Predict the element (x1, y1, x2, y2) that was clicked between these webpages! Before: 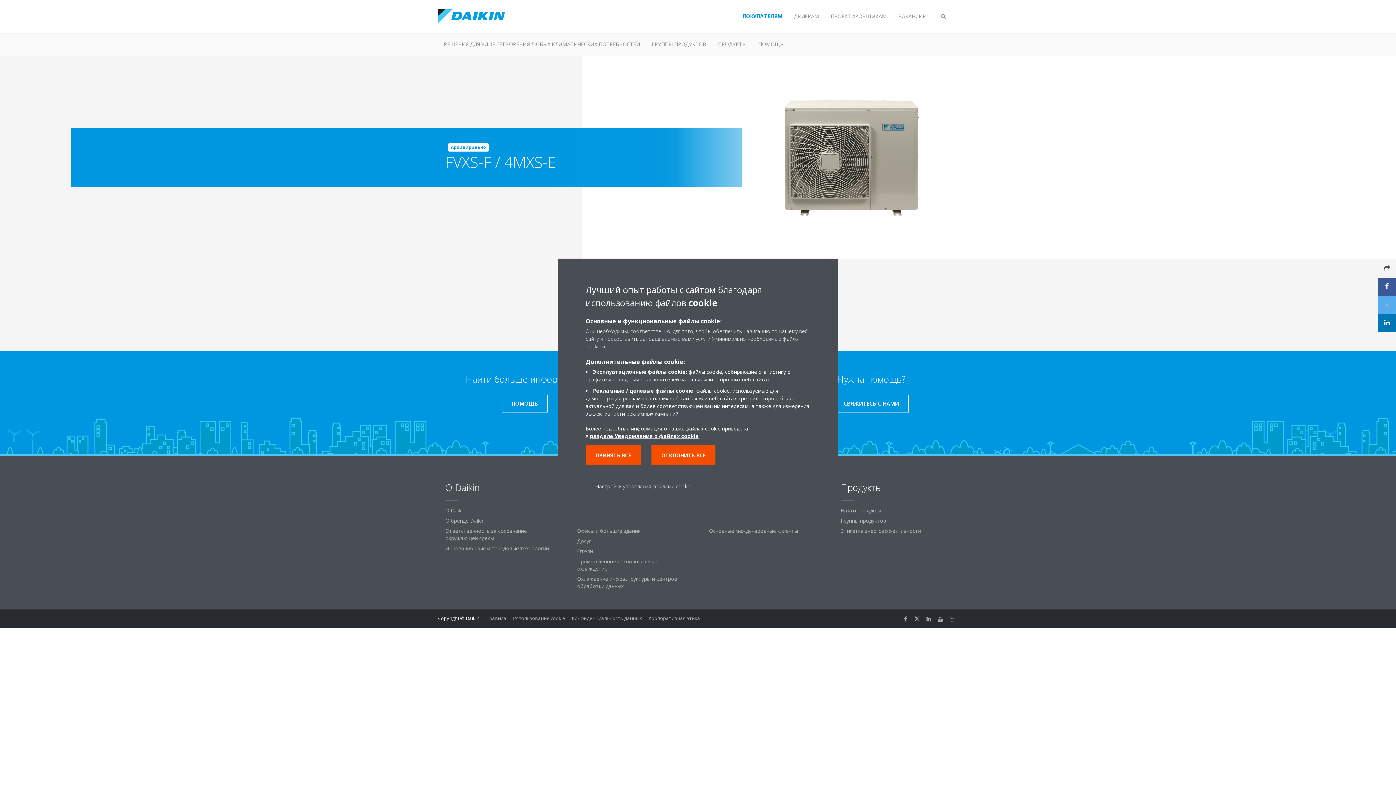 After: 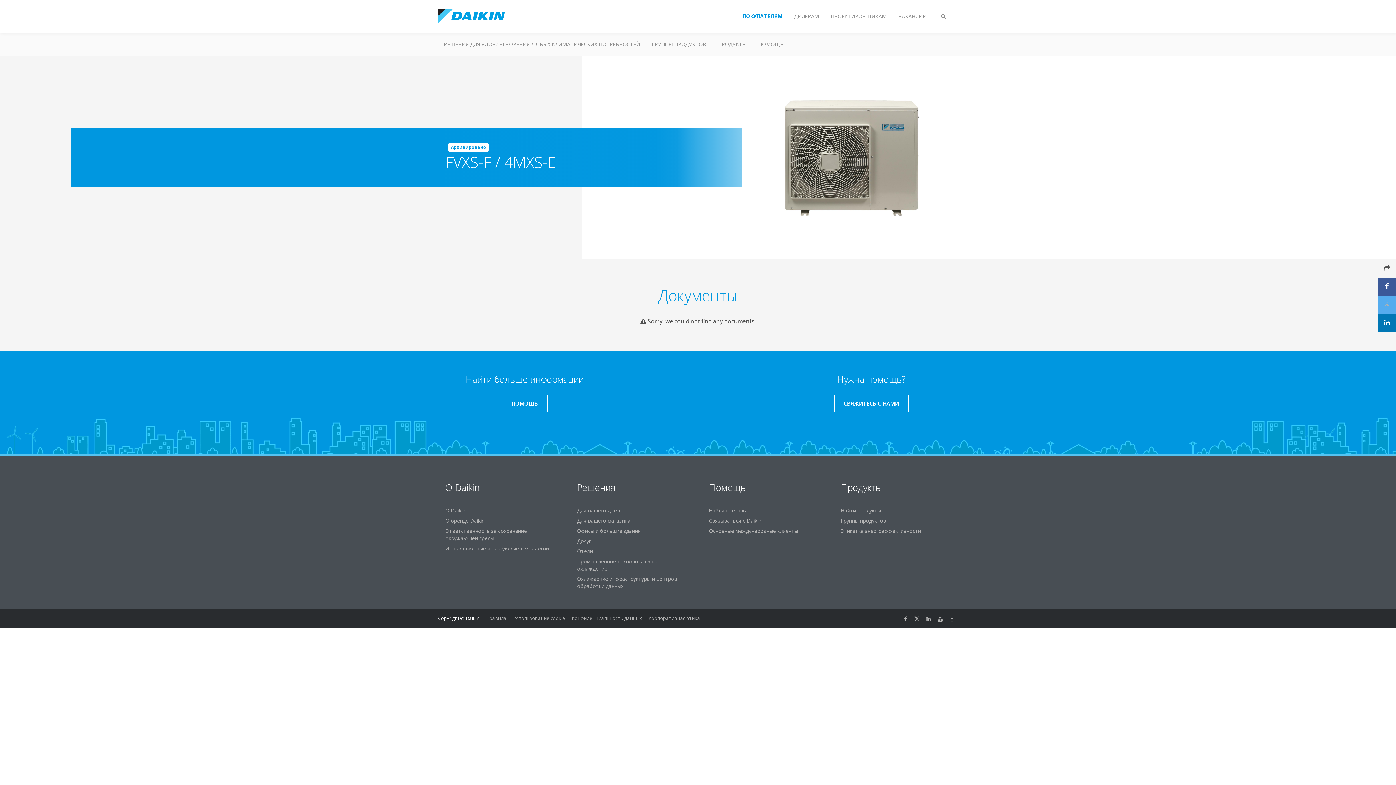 Action: label: ОТКЛОНИТЬ ВСЕ bbox: (651, 445, 715, 465)